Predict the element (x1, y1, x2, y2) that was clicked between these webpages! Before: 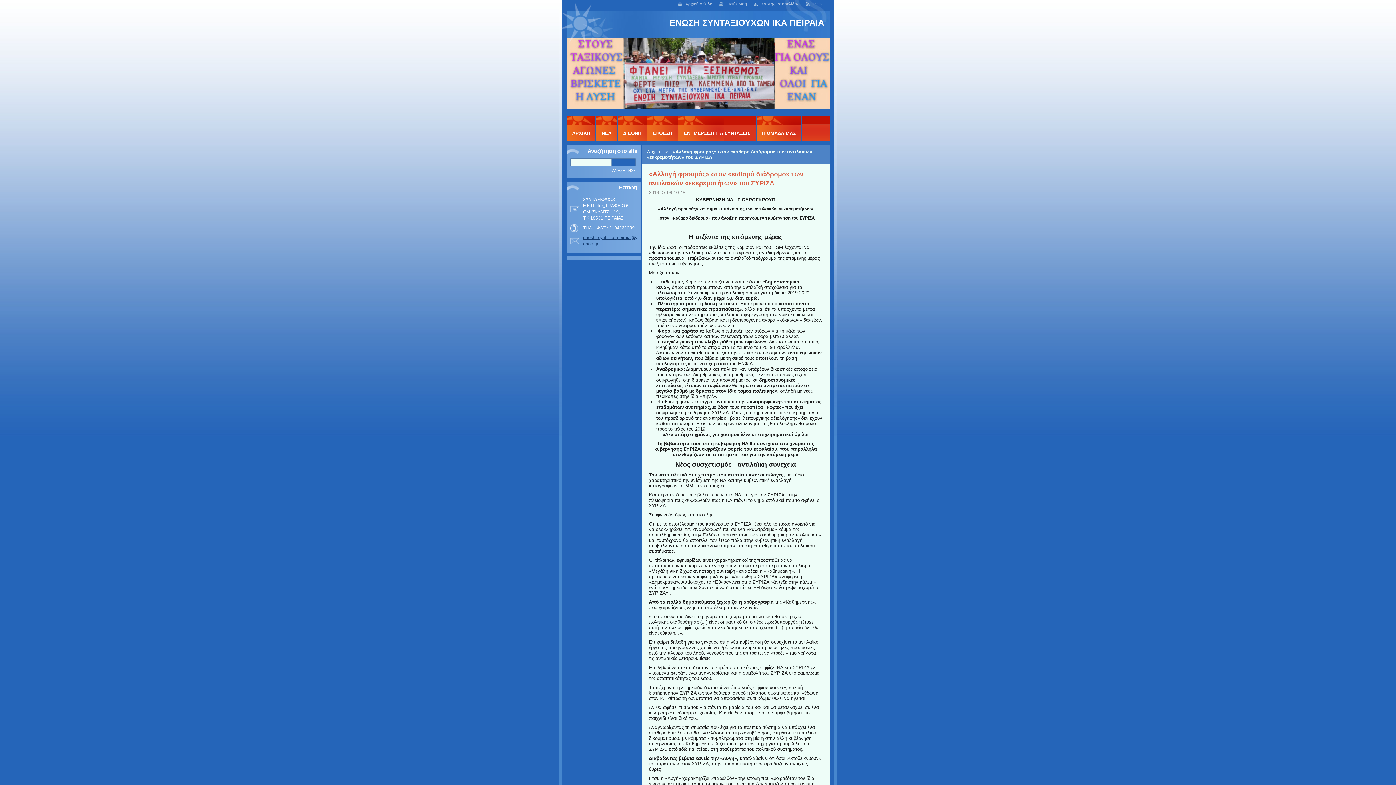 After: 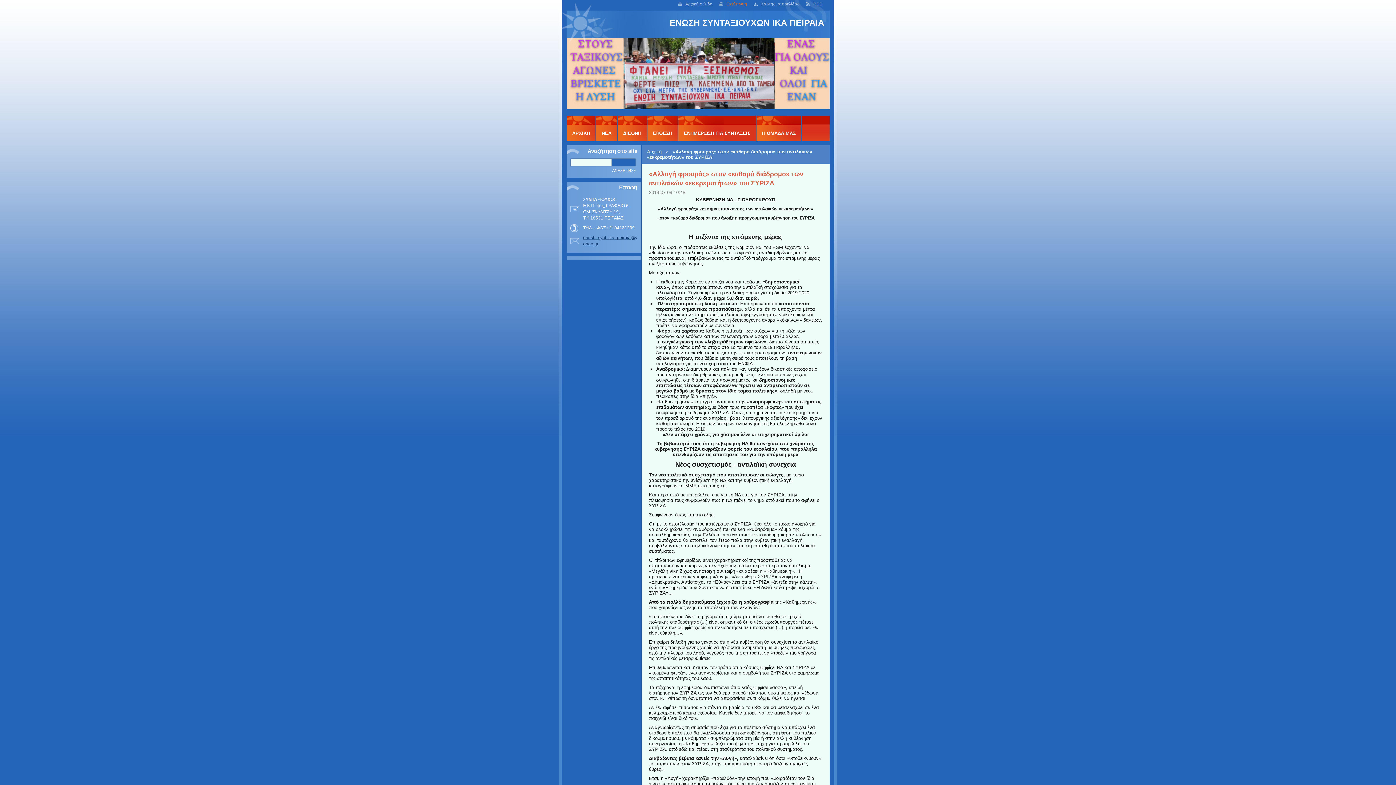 Action: label: Εκτύπωση bbox: (726, 1, 747, 6)